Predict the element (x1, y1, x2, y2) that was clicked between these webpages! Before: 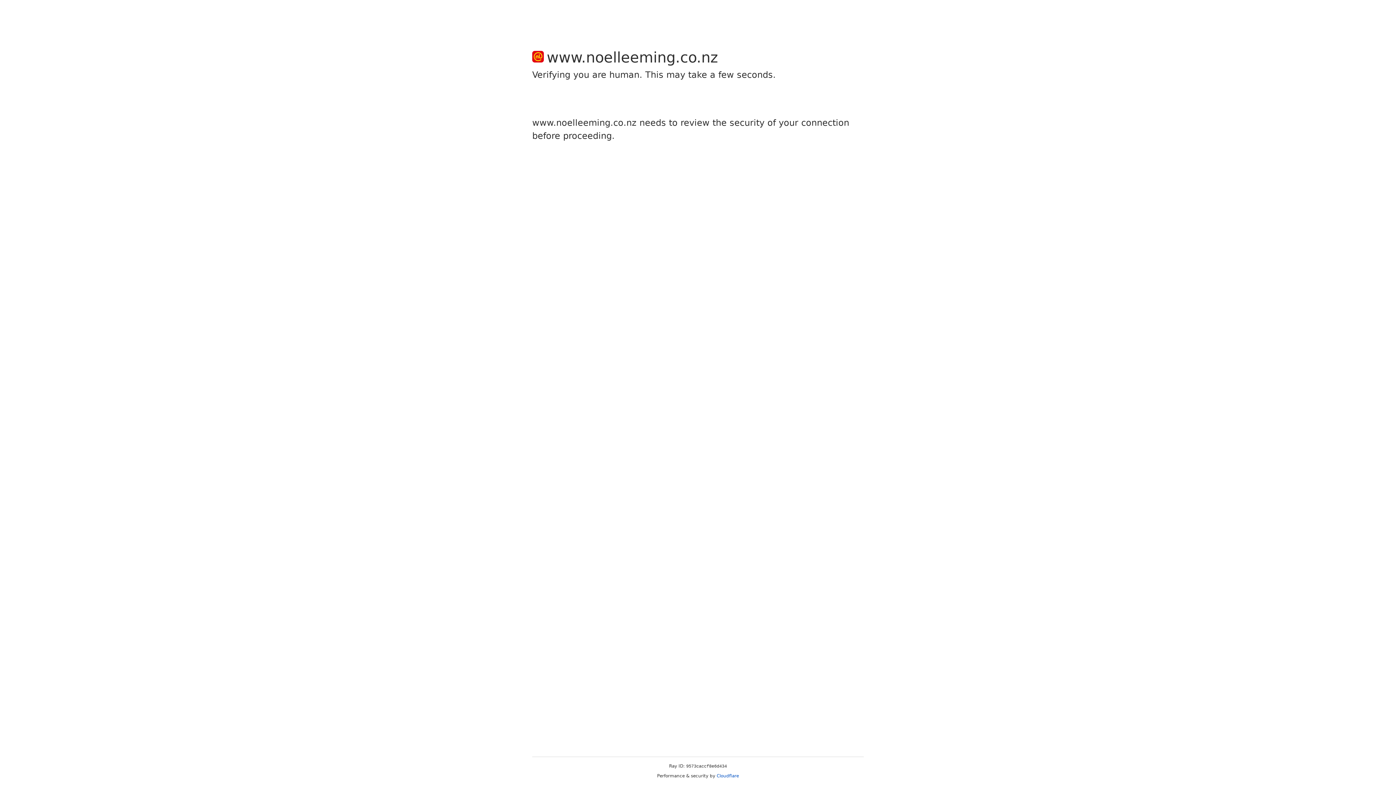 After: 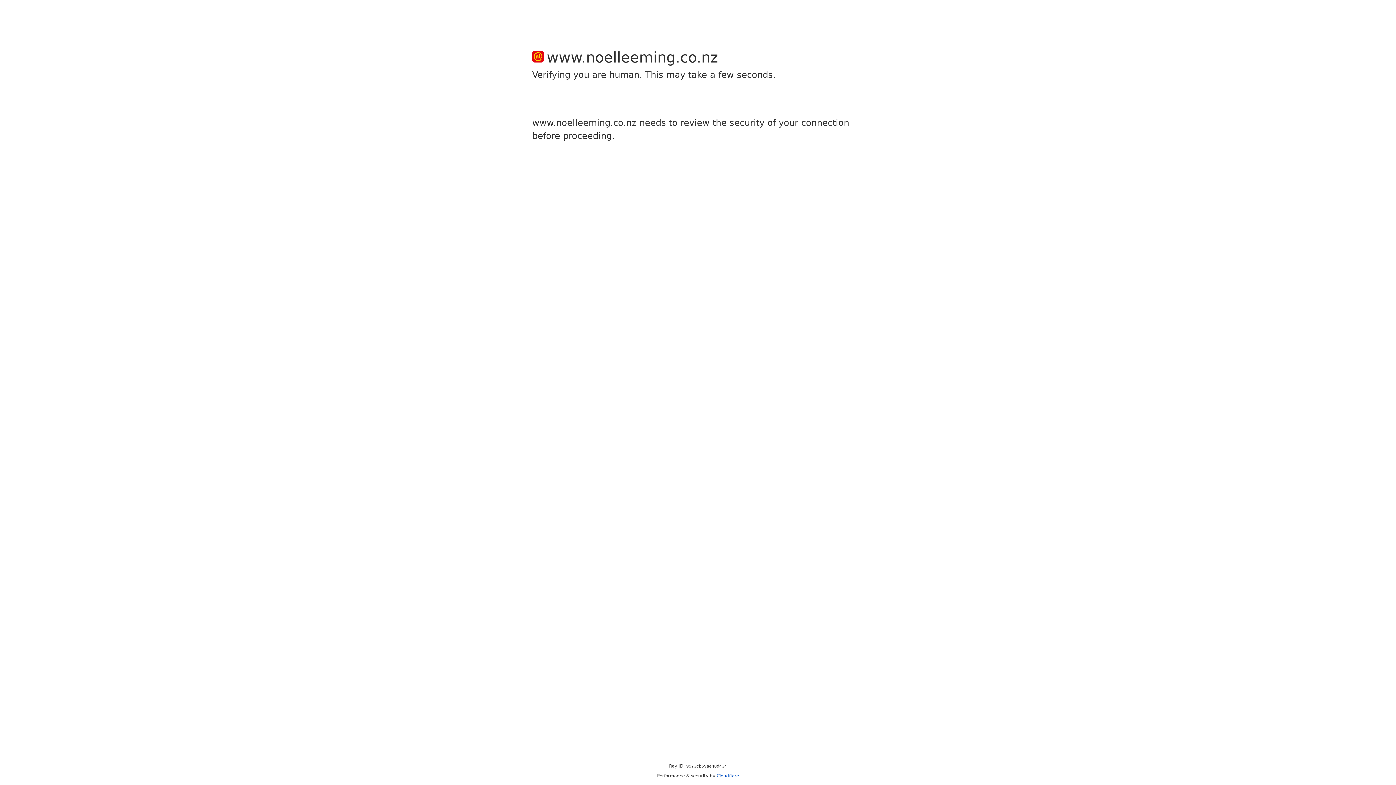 Action: bbox: (716, 773, 739, 778) label: Cloudflare